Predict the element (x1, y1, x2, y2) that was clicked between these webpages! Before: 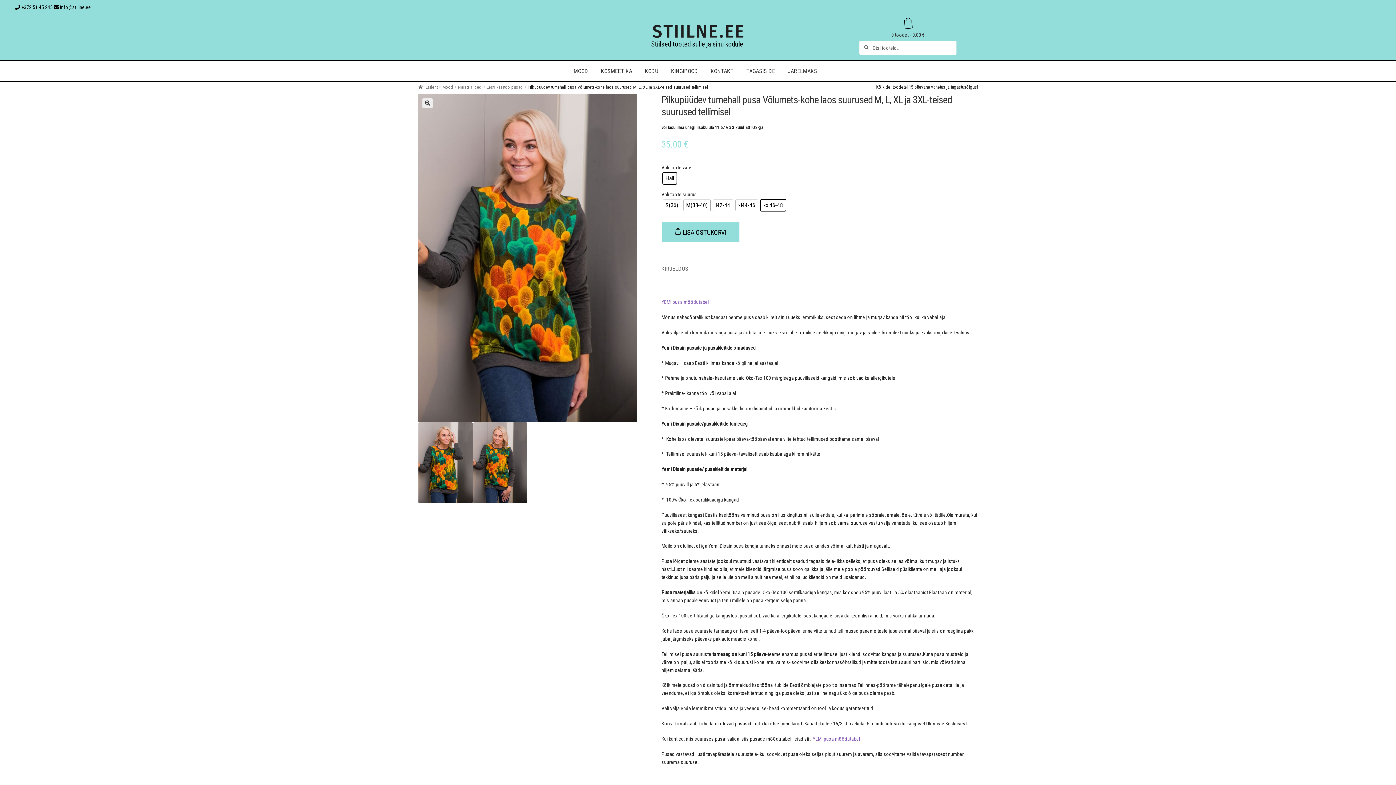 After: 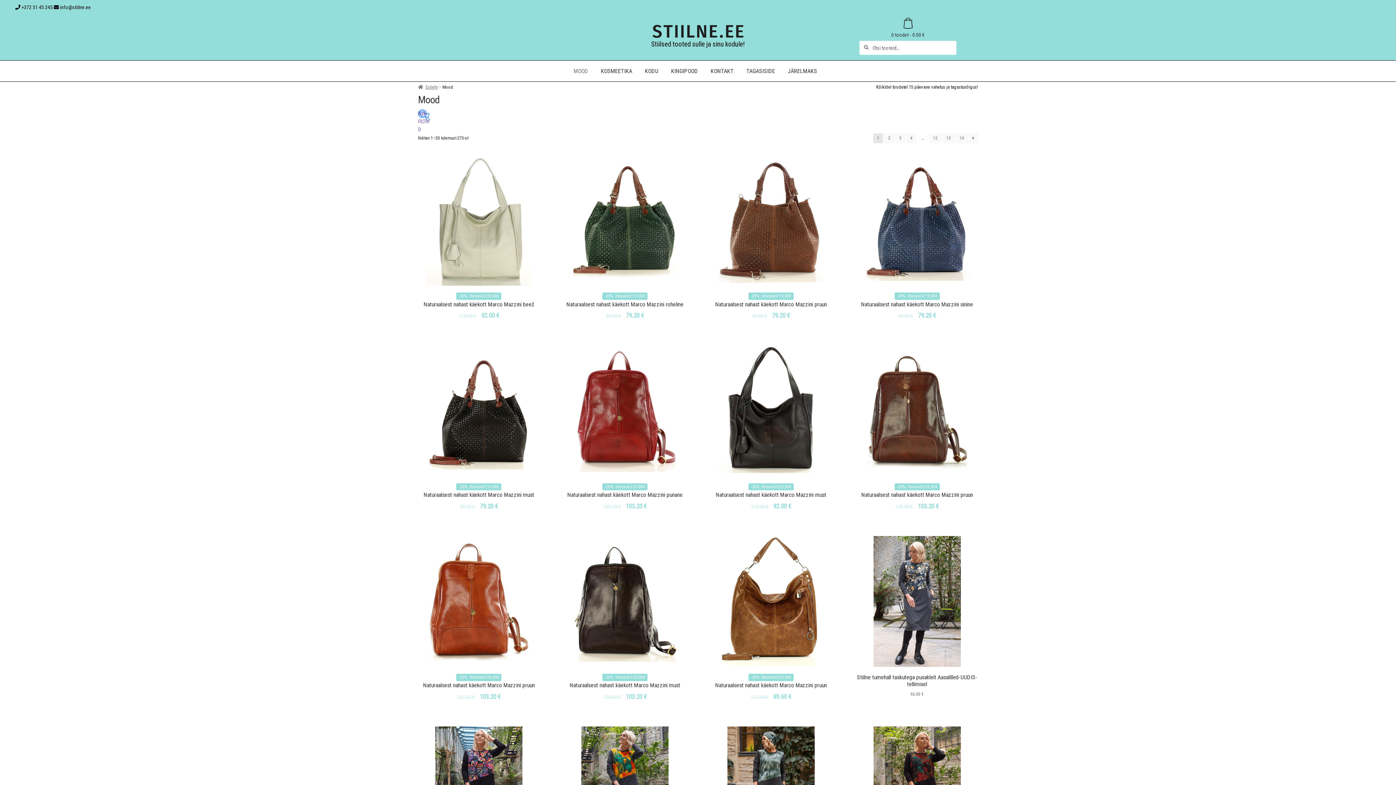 Action: bbox: (568, 60, 594, 81) label: MOOD